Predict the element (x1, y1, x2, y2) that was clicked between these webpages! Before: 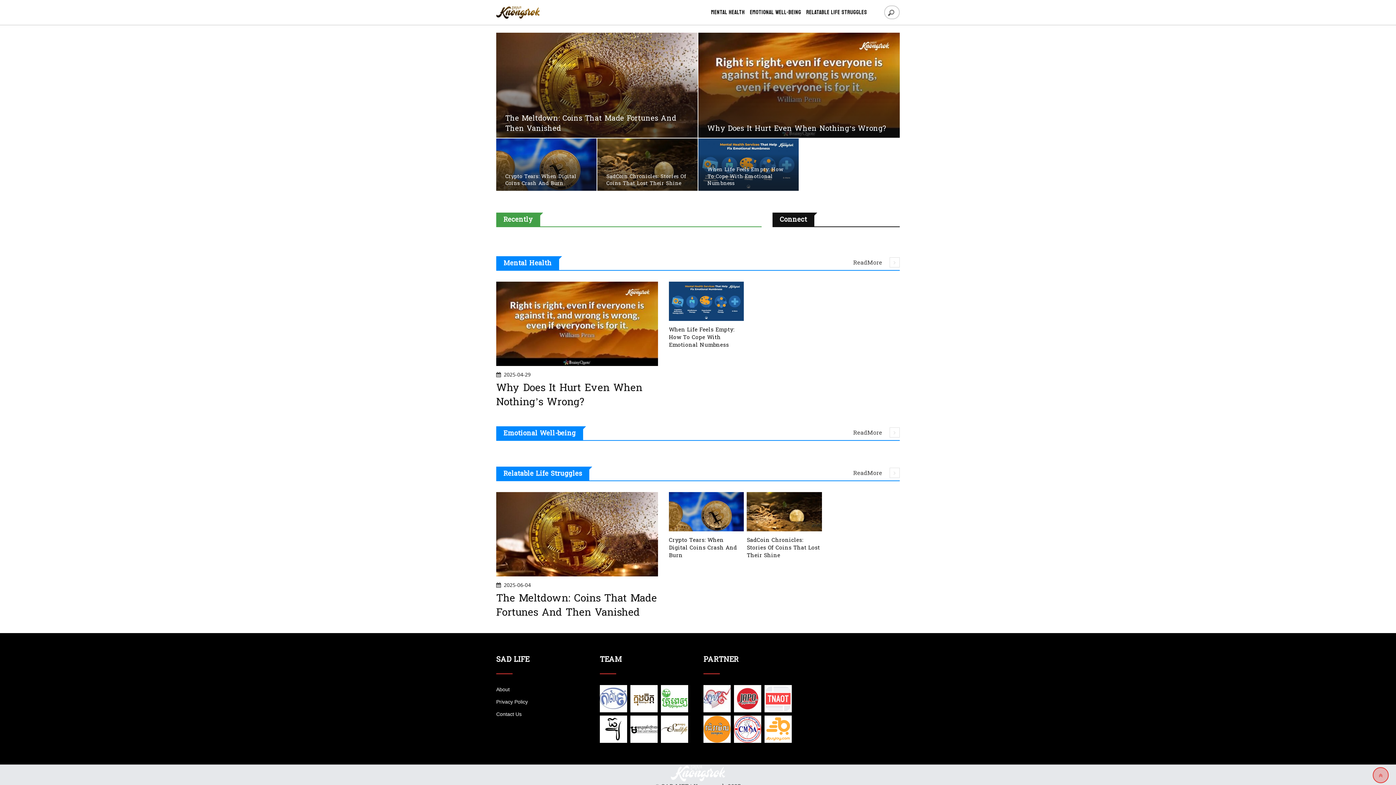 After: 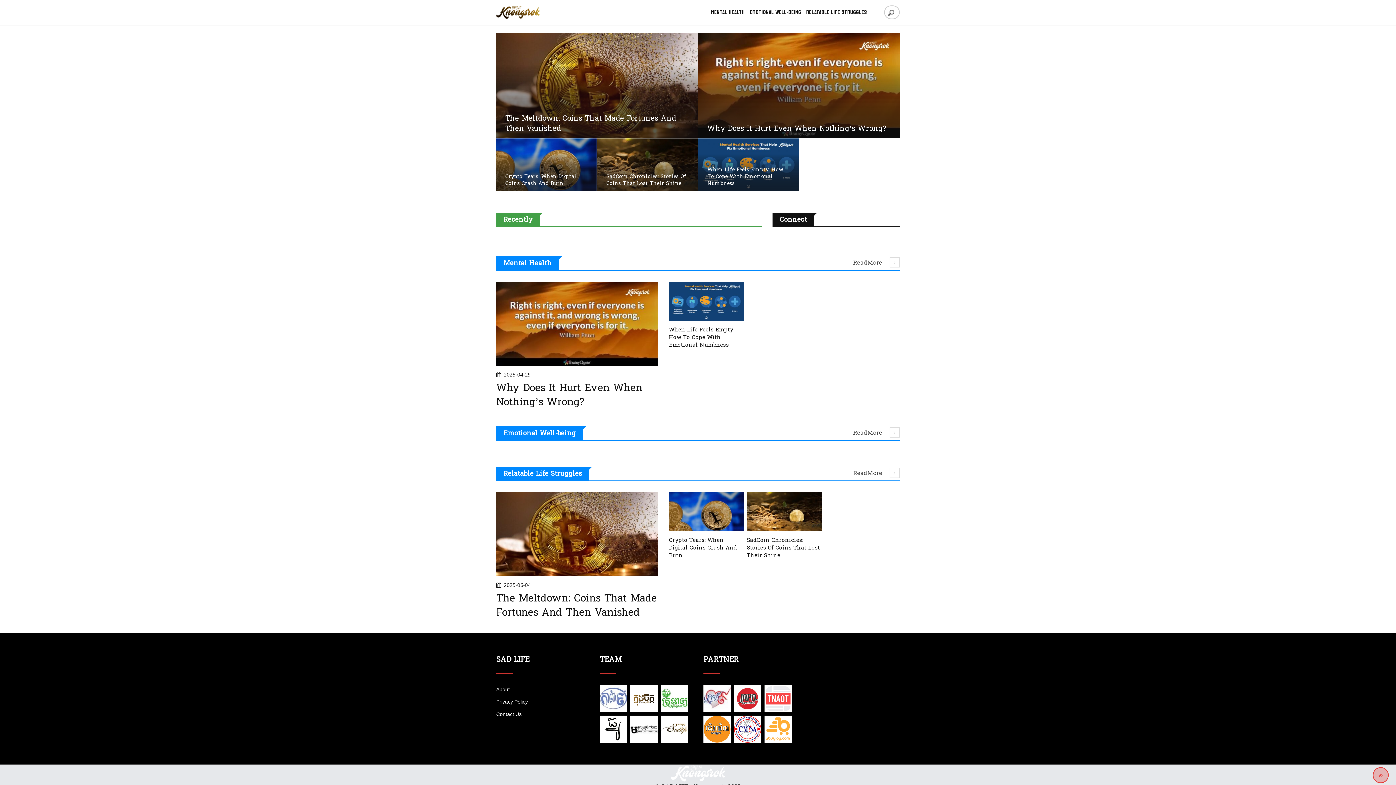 Action: bbox: (734, 685, 761, 712)